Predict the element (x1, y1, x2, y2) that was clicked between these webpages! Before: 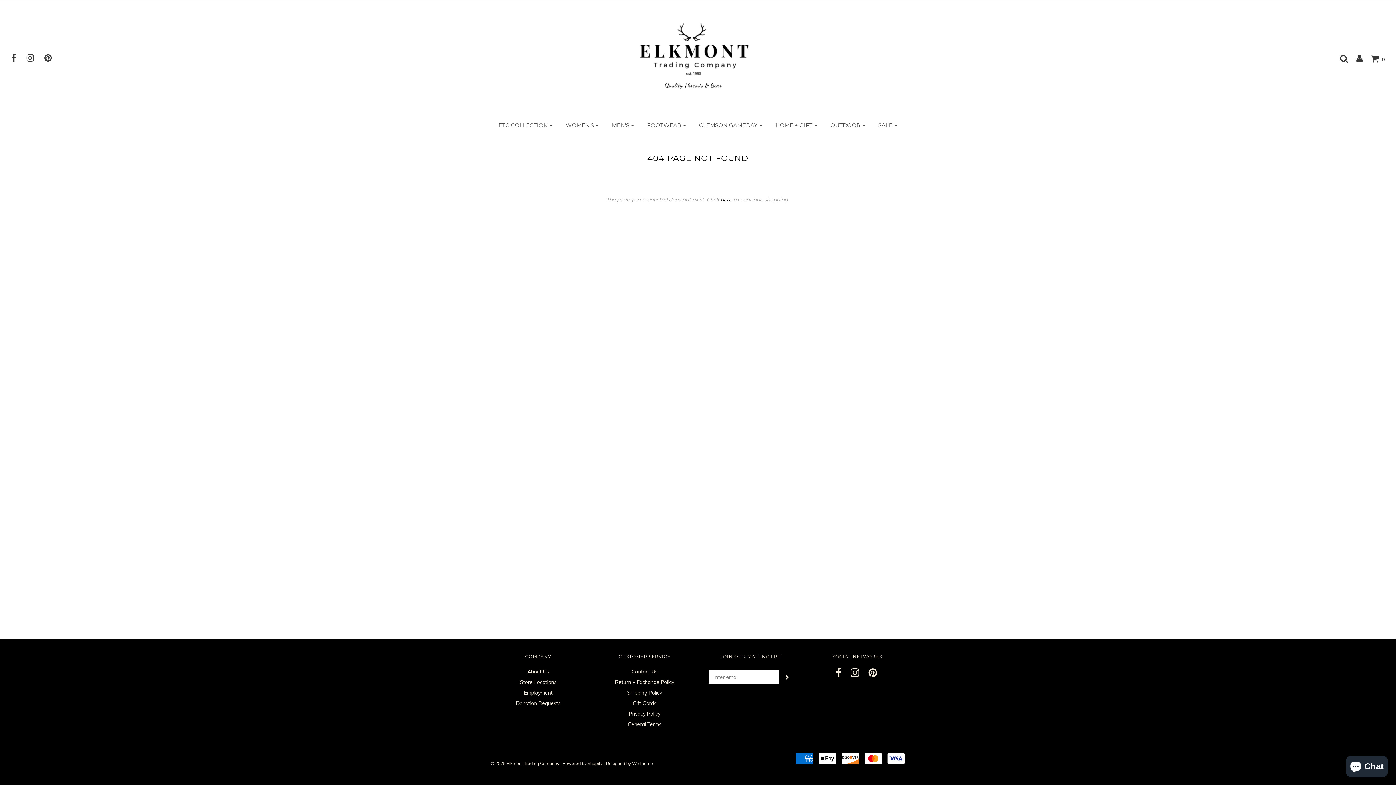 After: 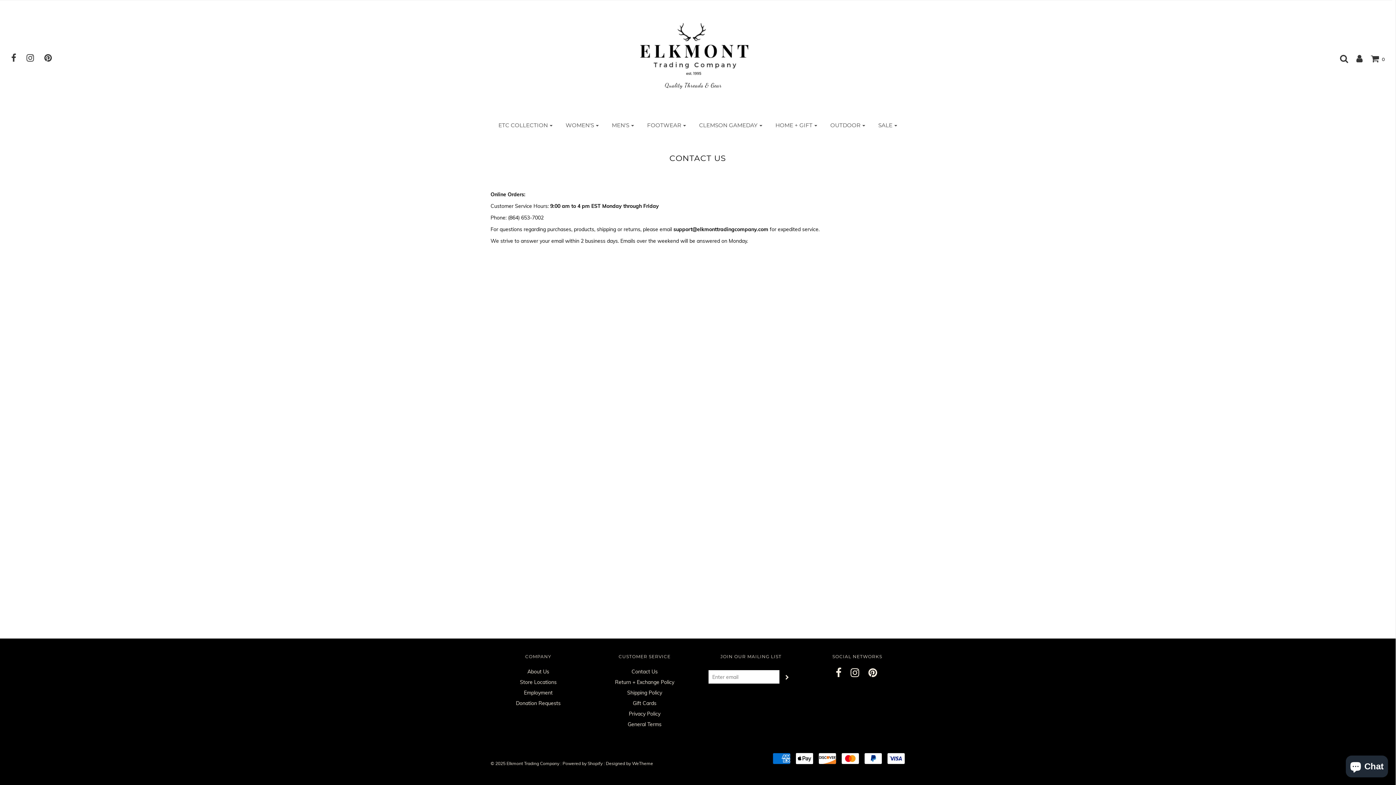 Action: bbox: (631, 668, 657, 678) label: Contact Us